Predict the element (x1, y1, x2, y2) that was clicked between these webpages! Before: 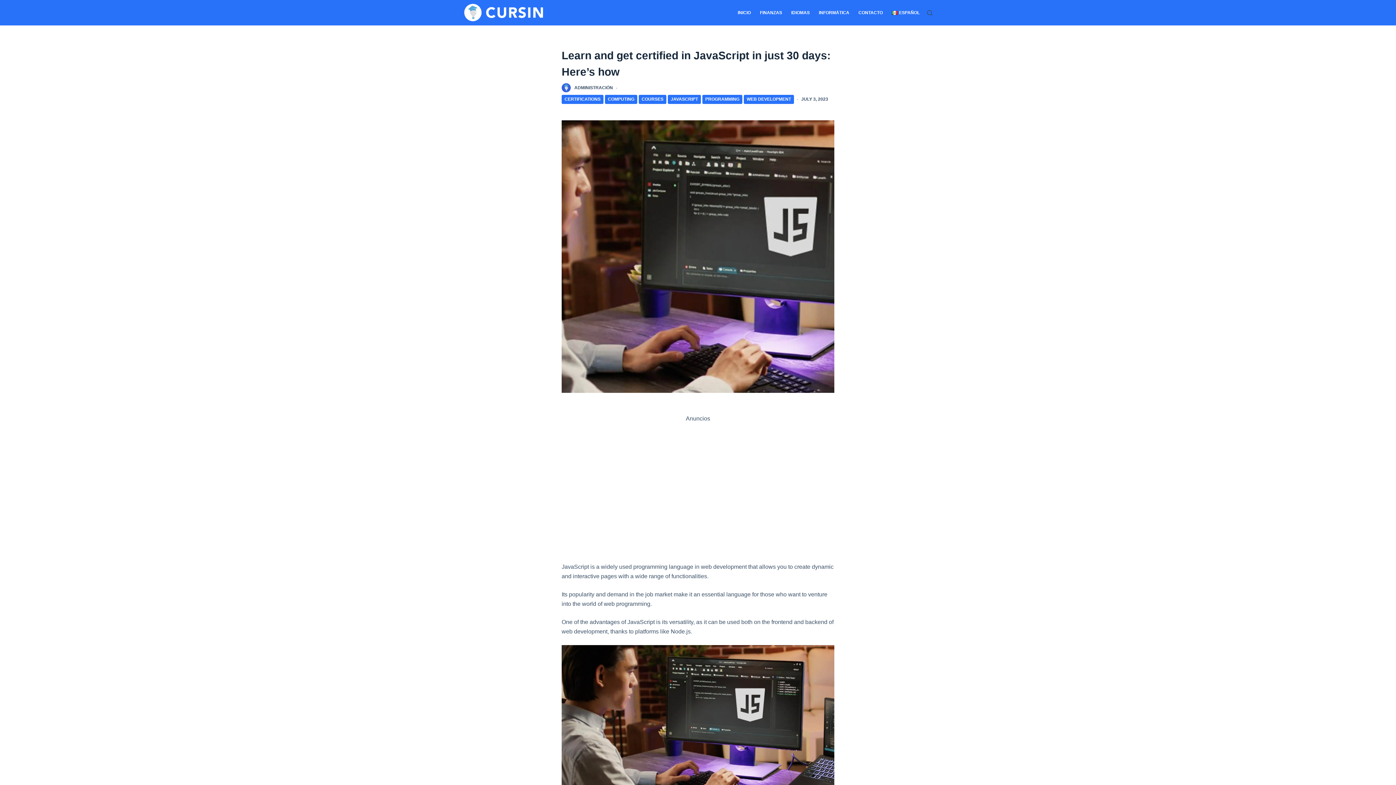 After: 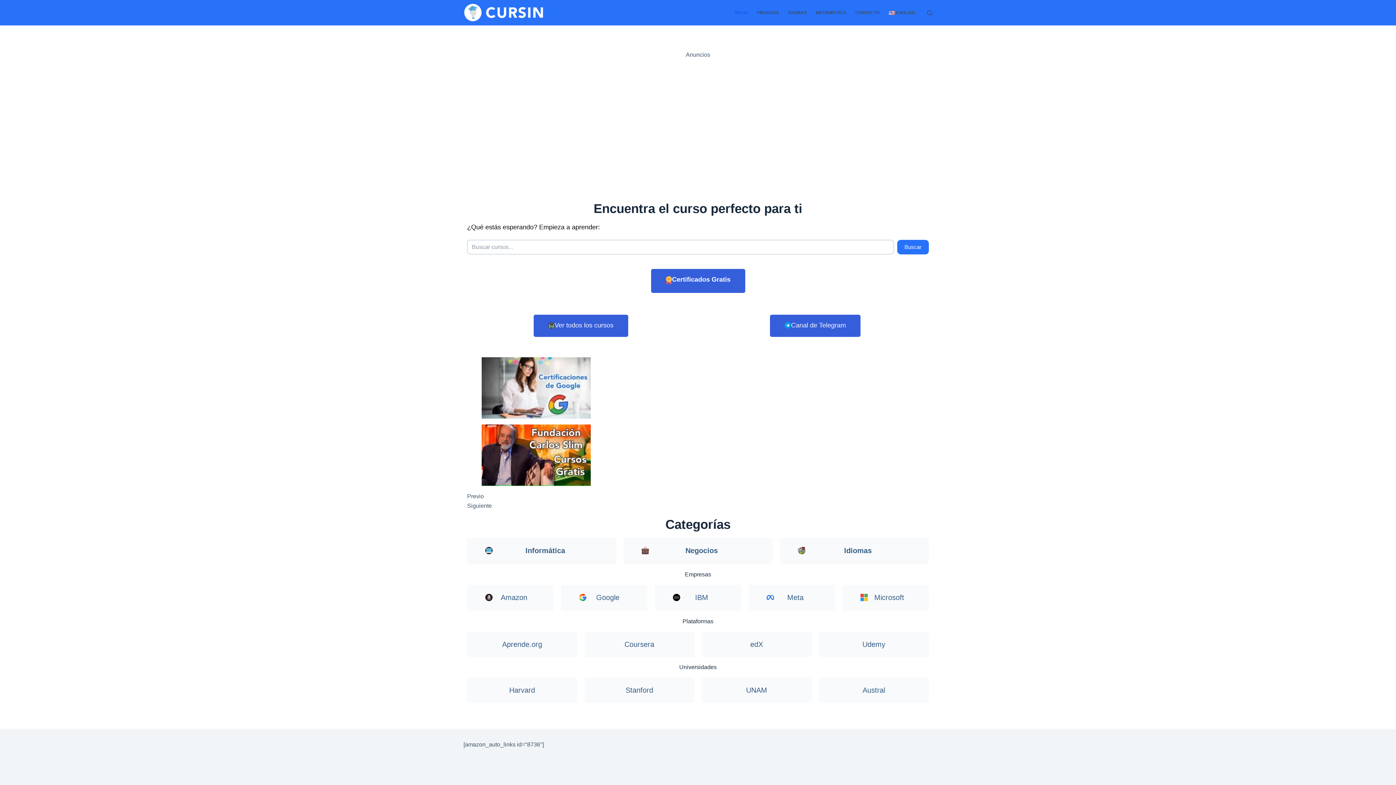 Action: label: INICIO bbox: (737, 0, 755, 25)